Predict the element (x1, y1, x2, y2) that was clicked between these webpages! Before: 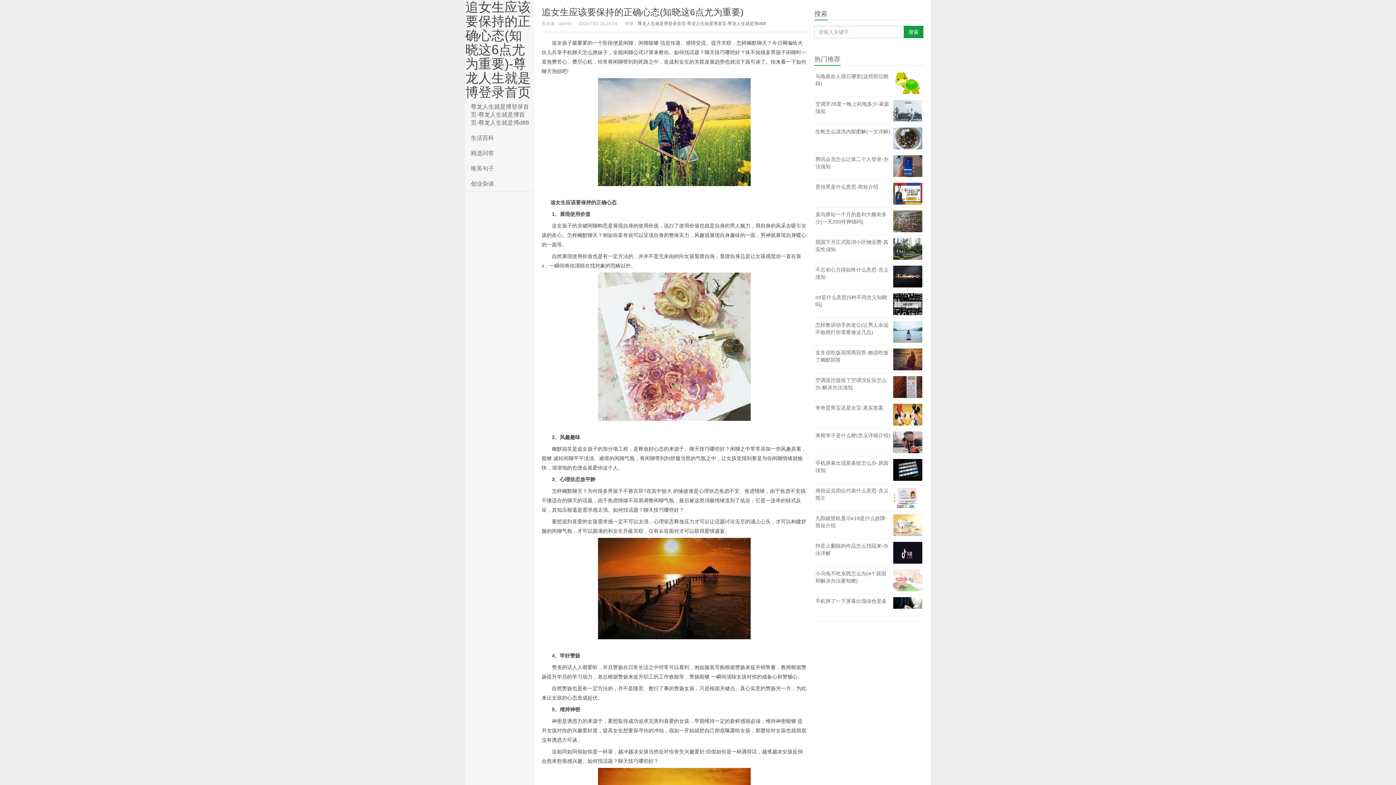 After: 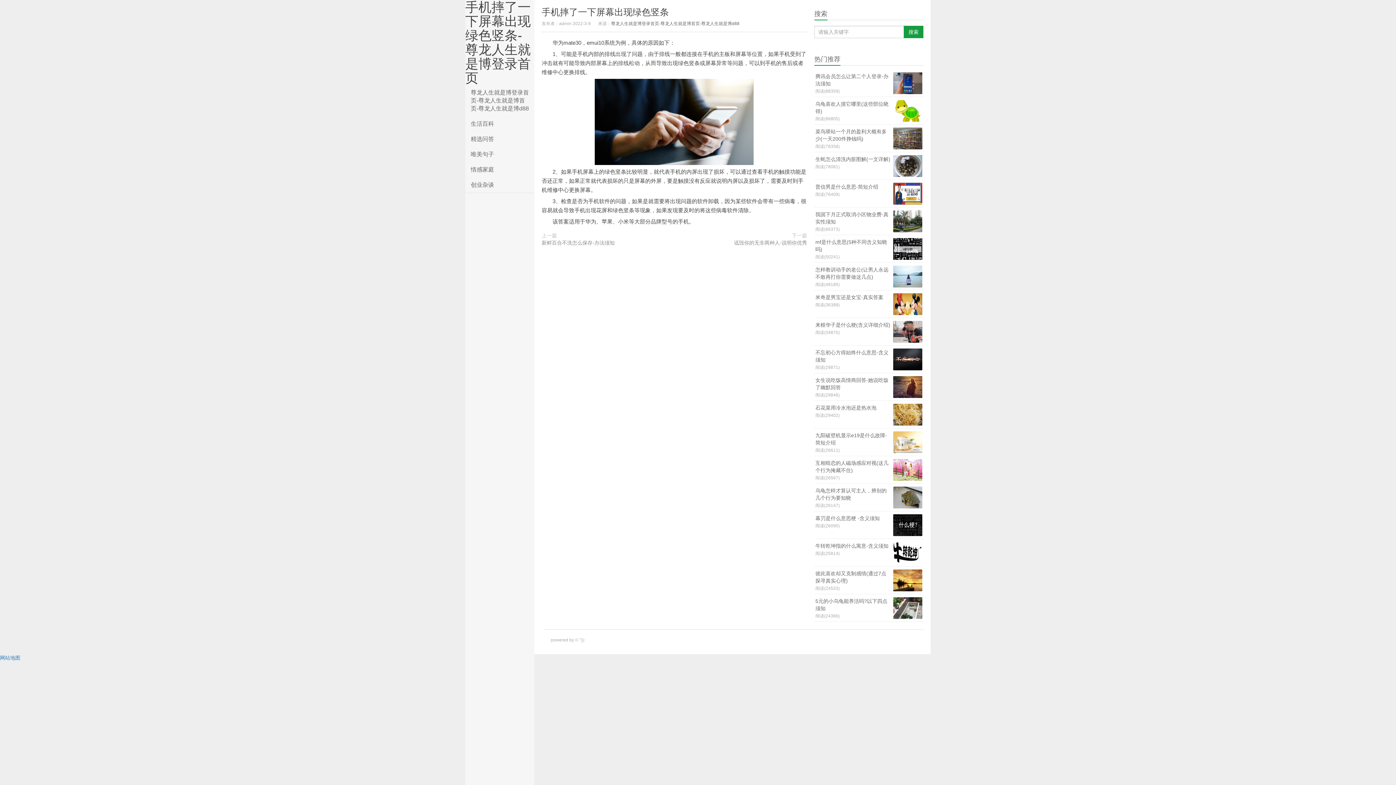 Action: label: 手机摔了一下屏幕出现绿色竖条 bbox: (814, 594, 923, 622)